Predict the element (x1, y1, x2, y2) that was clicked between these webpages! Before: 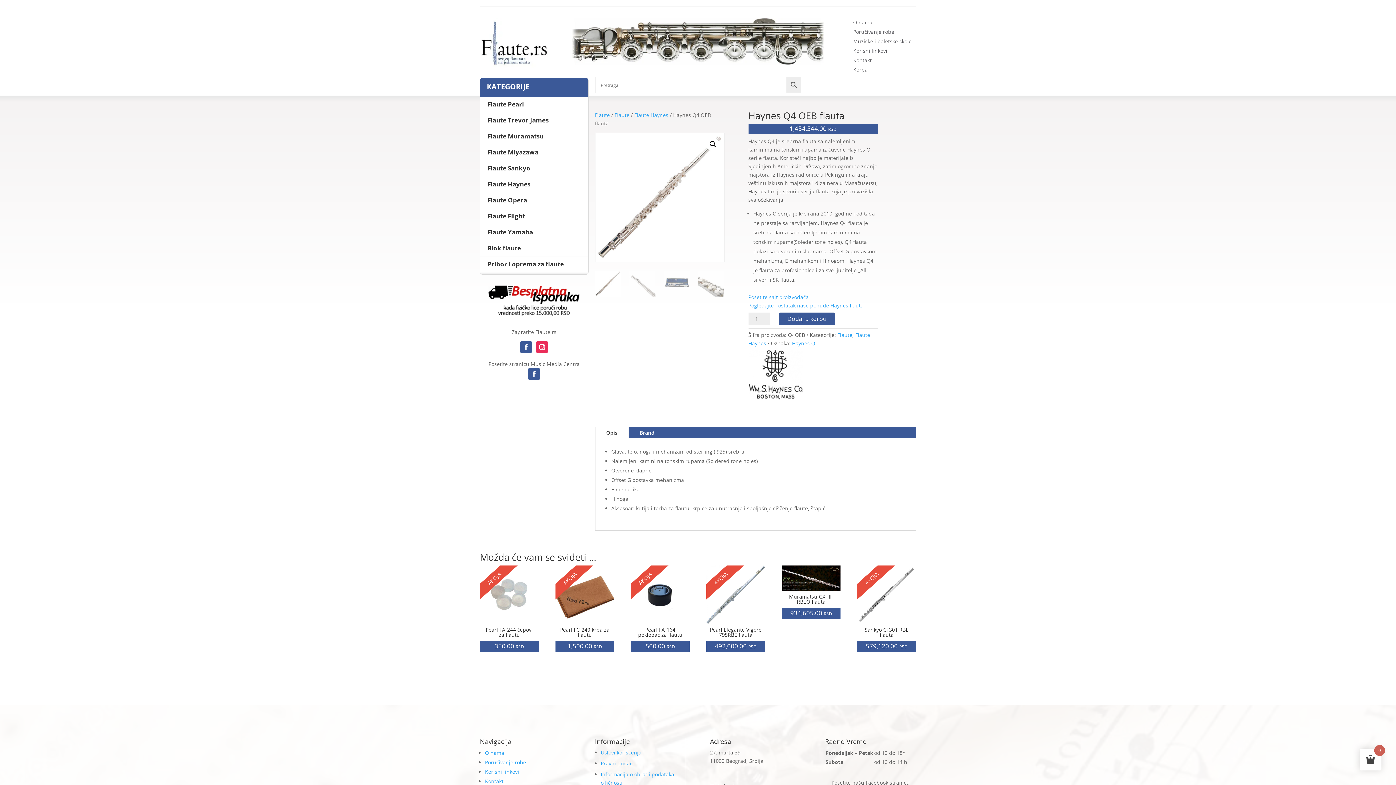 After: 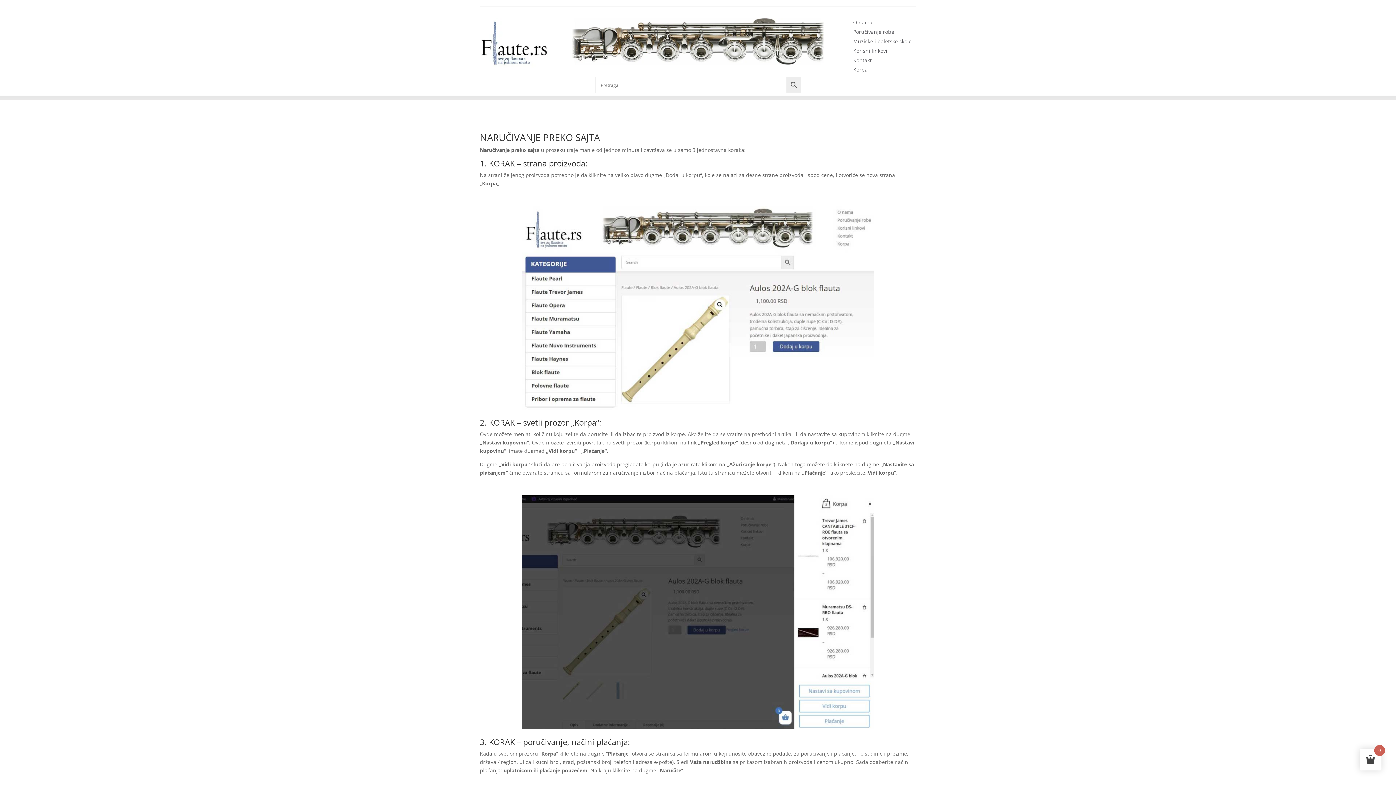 Action: bbox: (853, 28, 894, 35) label: Poručivanje robe